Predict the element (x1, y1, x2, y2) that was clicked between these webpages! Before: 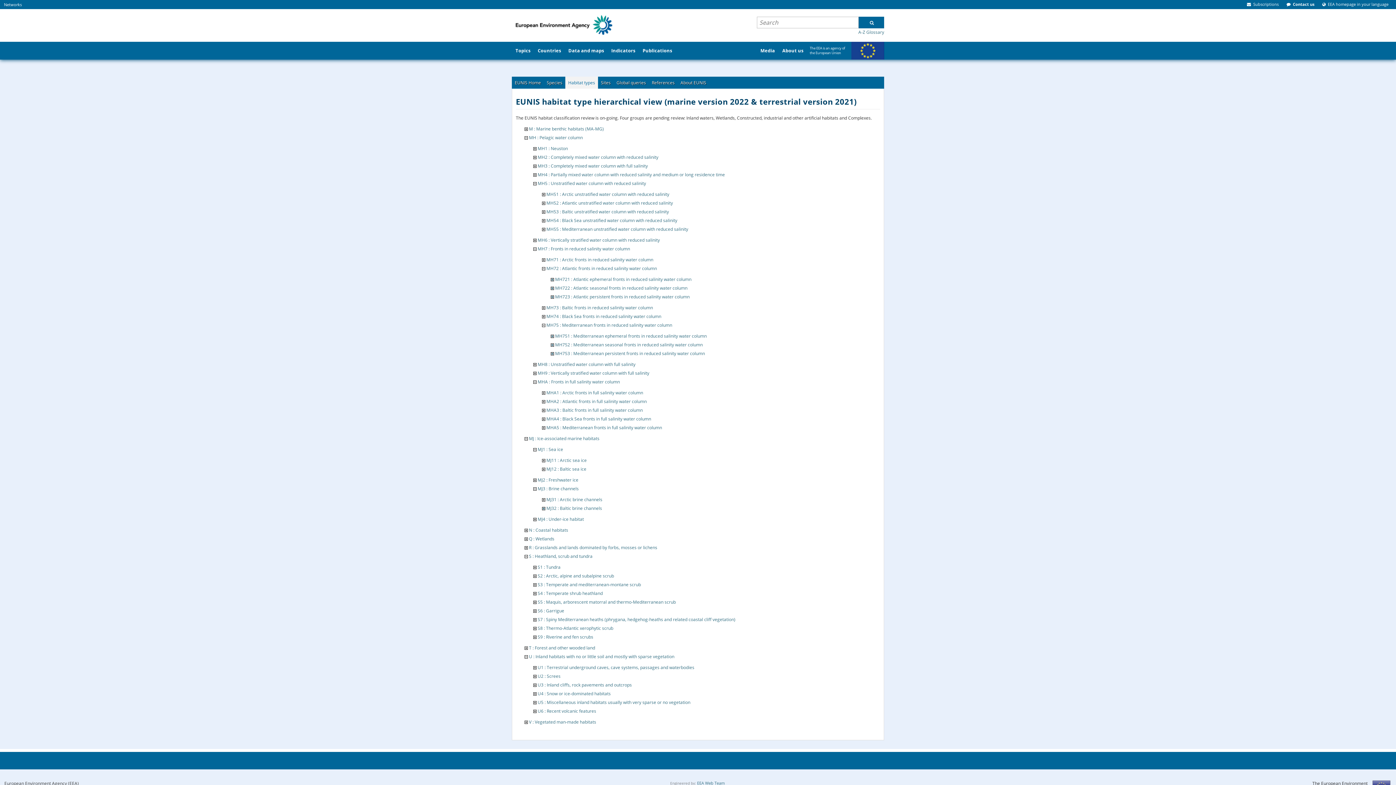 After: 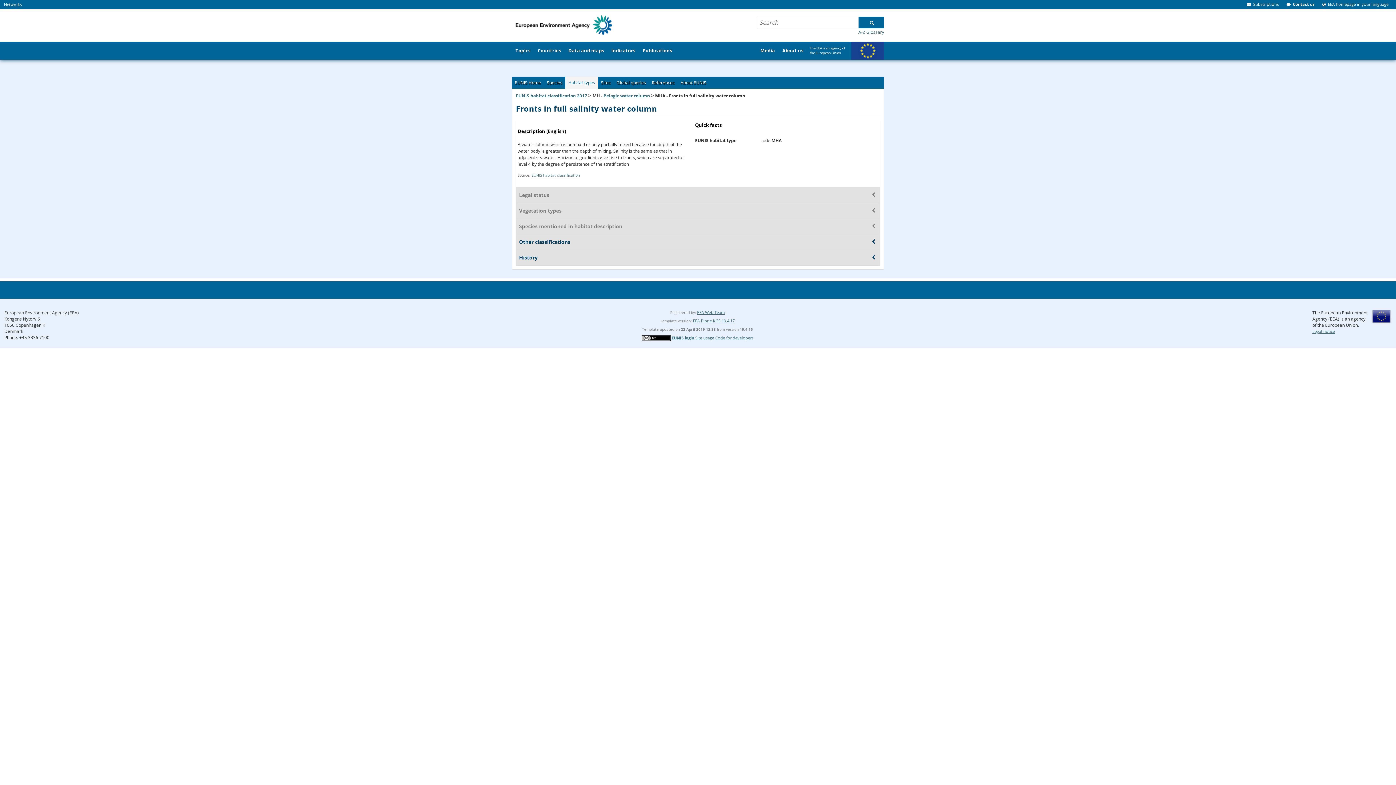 Action: label: MHA : Fronts in full salinity water column bbox: (537, 378, 620, 384)